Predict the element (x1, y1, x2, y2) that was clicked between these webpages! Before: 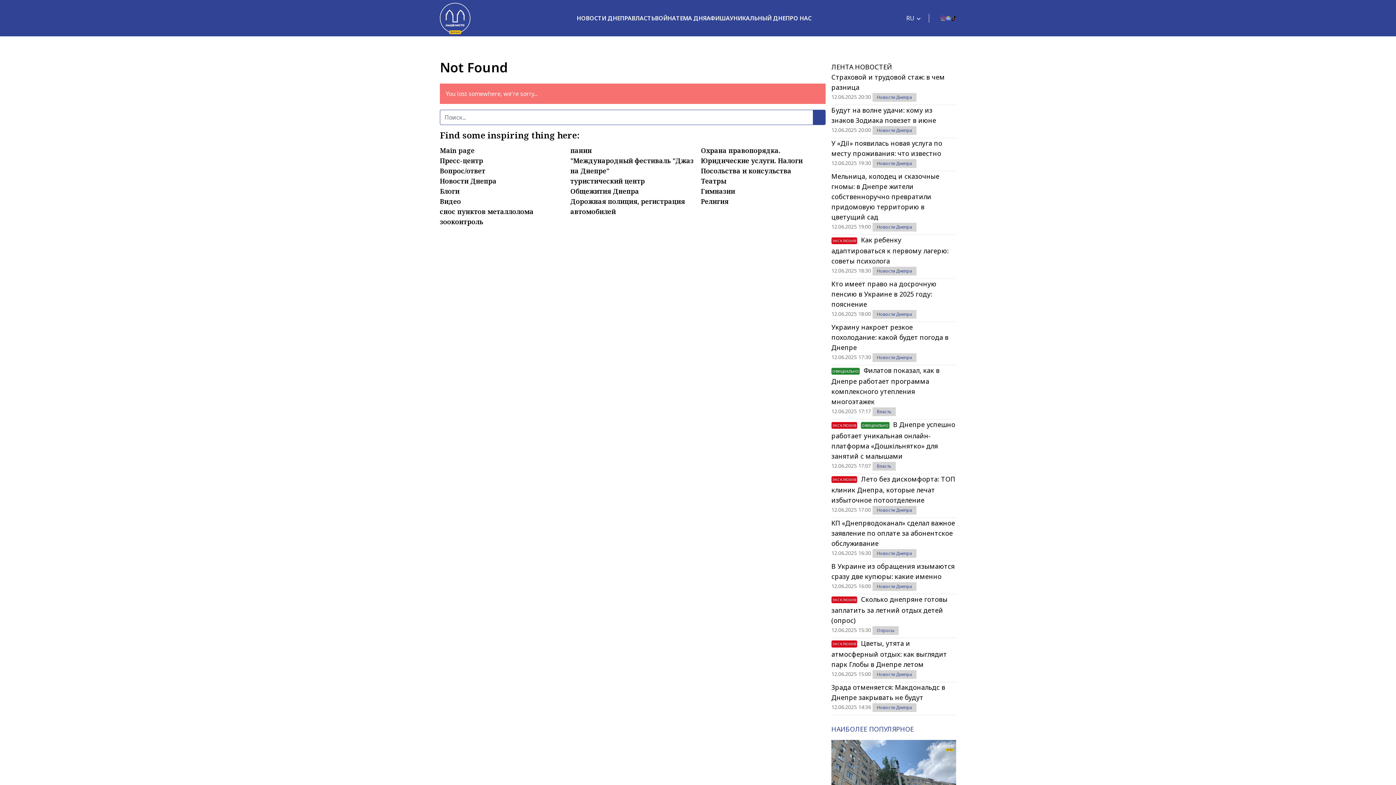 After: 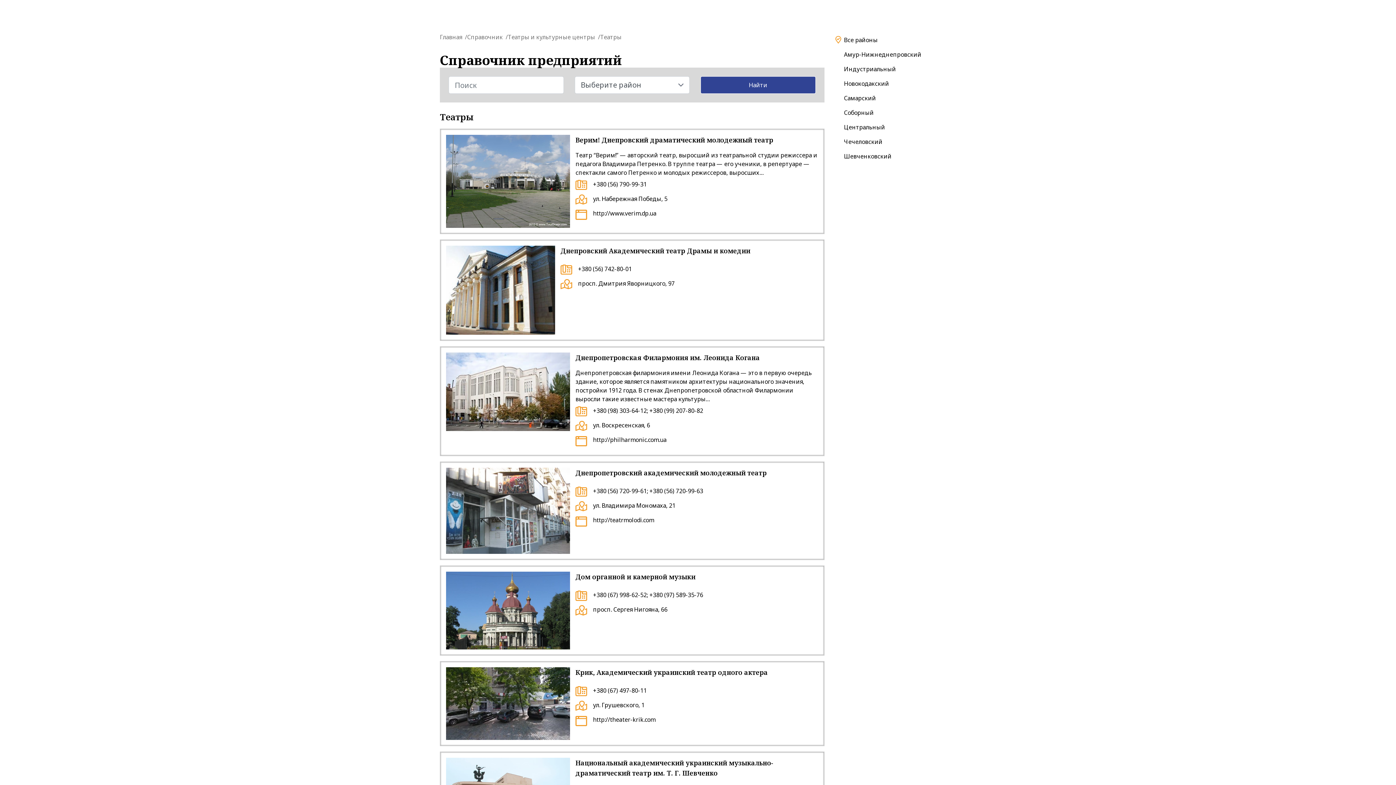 Action: bbox: (701, 176, 726, 185) label: Театры